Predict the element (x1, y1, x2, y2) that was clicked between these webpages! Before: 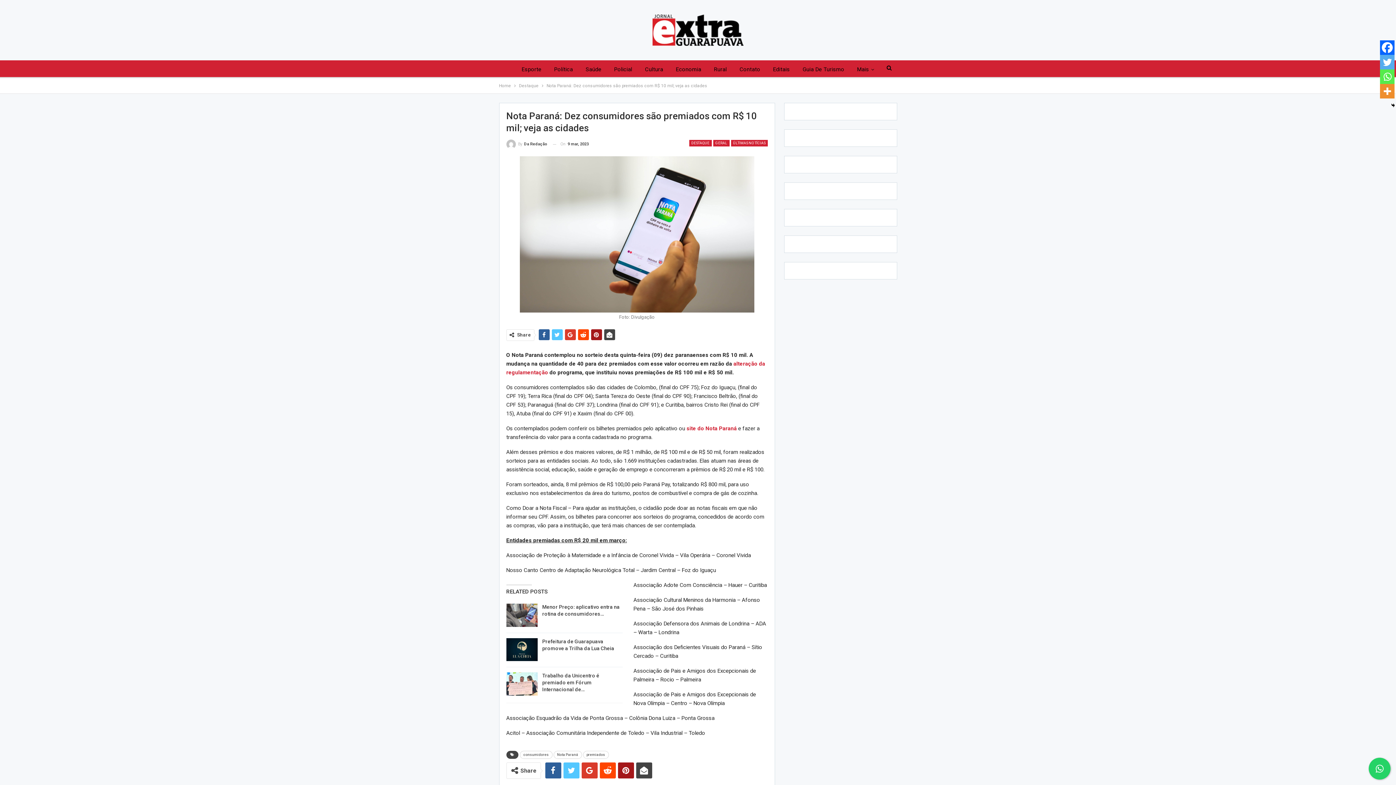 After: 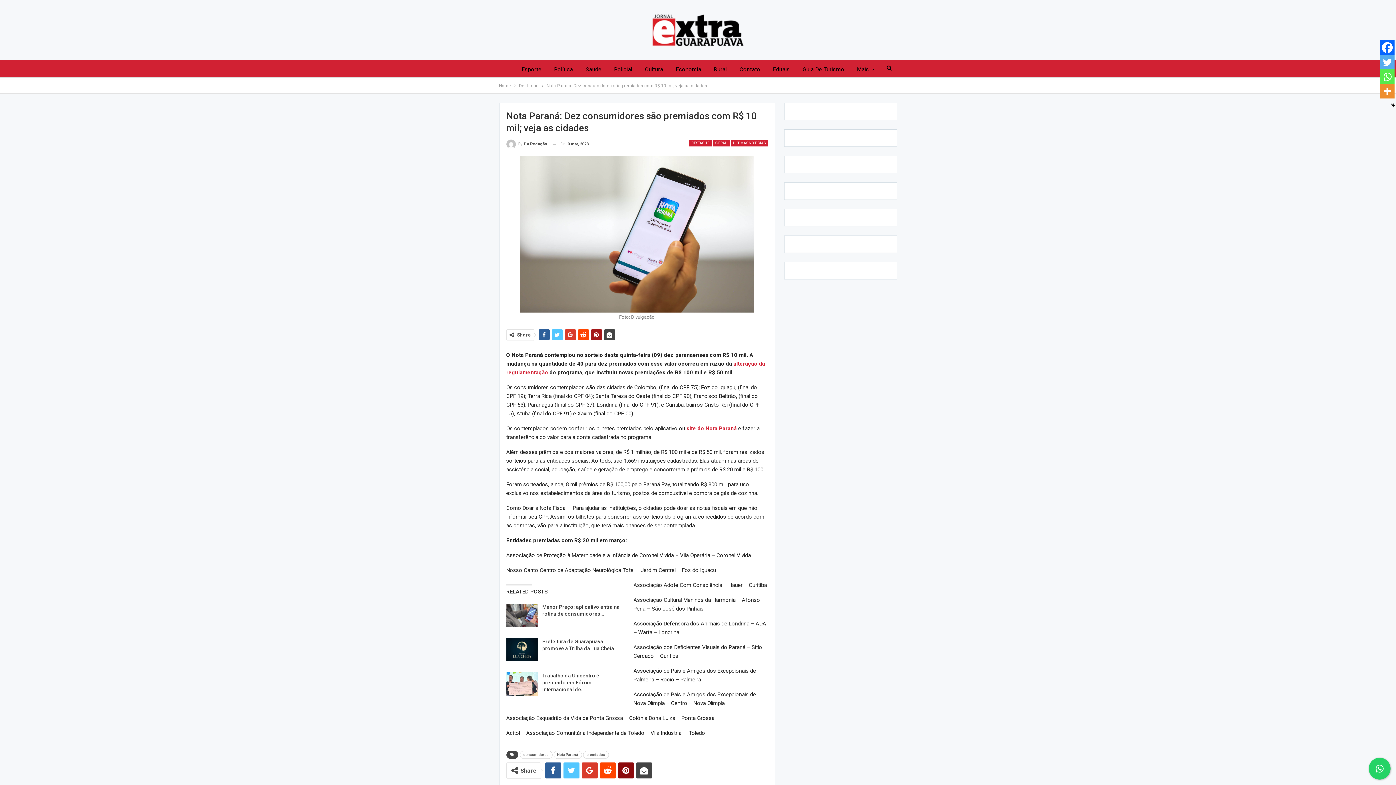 Action: bbox: (618, 762, 634, 778)